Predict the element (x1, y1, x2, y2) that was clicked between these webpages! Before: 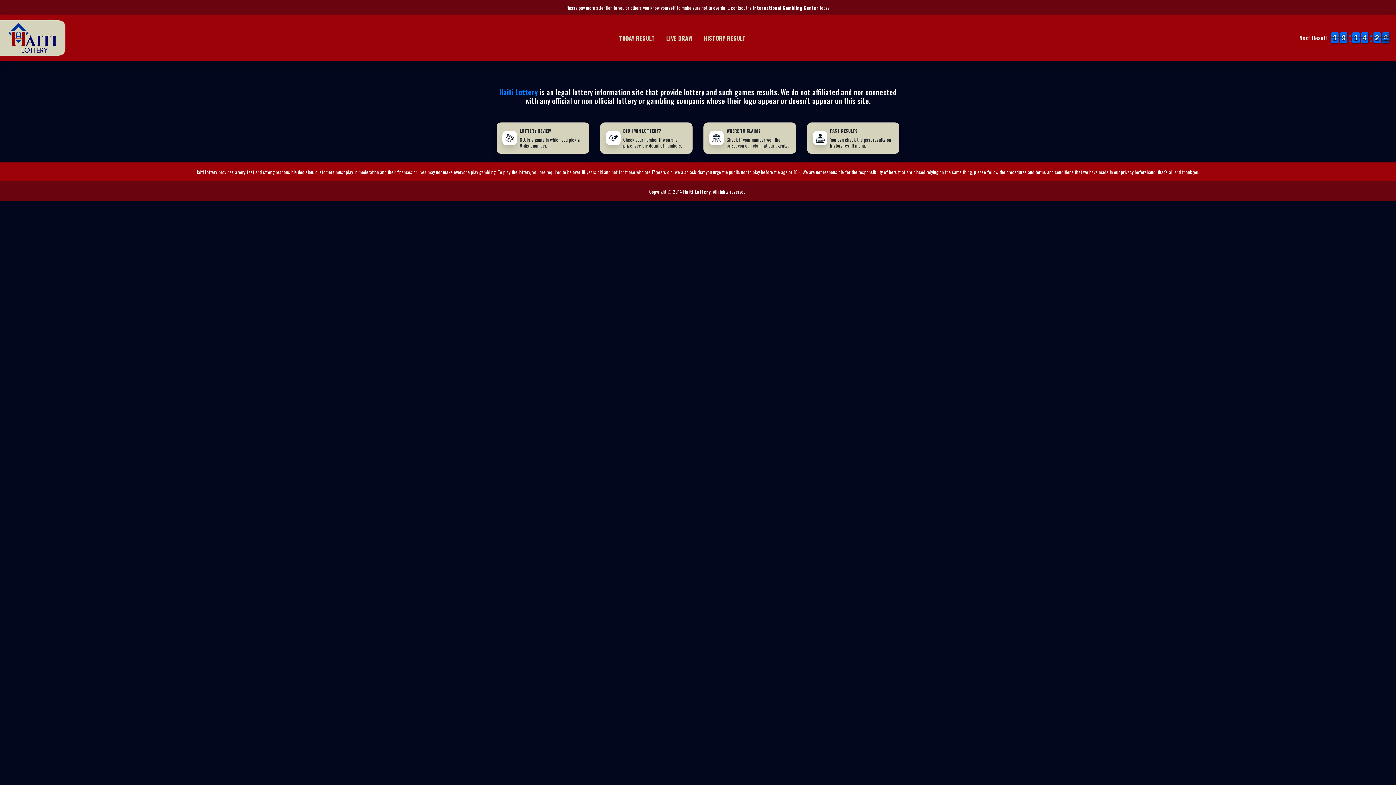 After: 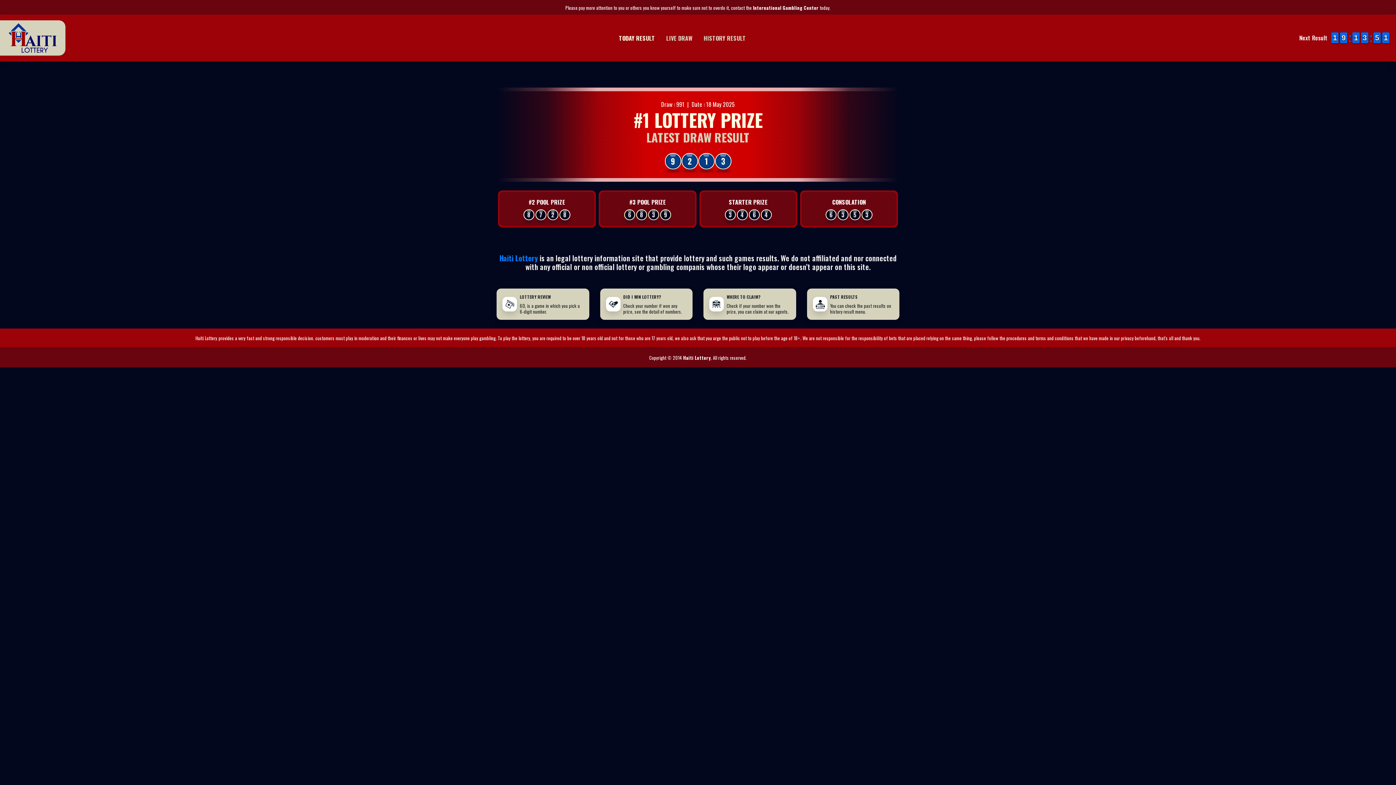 Action: bbox: (8, 31, 56, 42)